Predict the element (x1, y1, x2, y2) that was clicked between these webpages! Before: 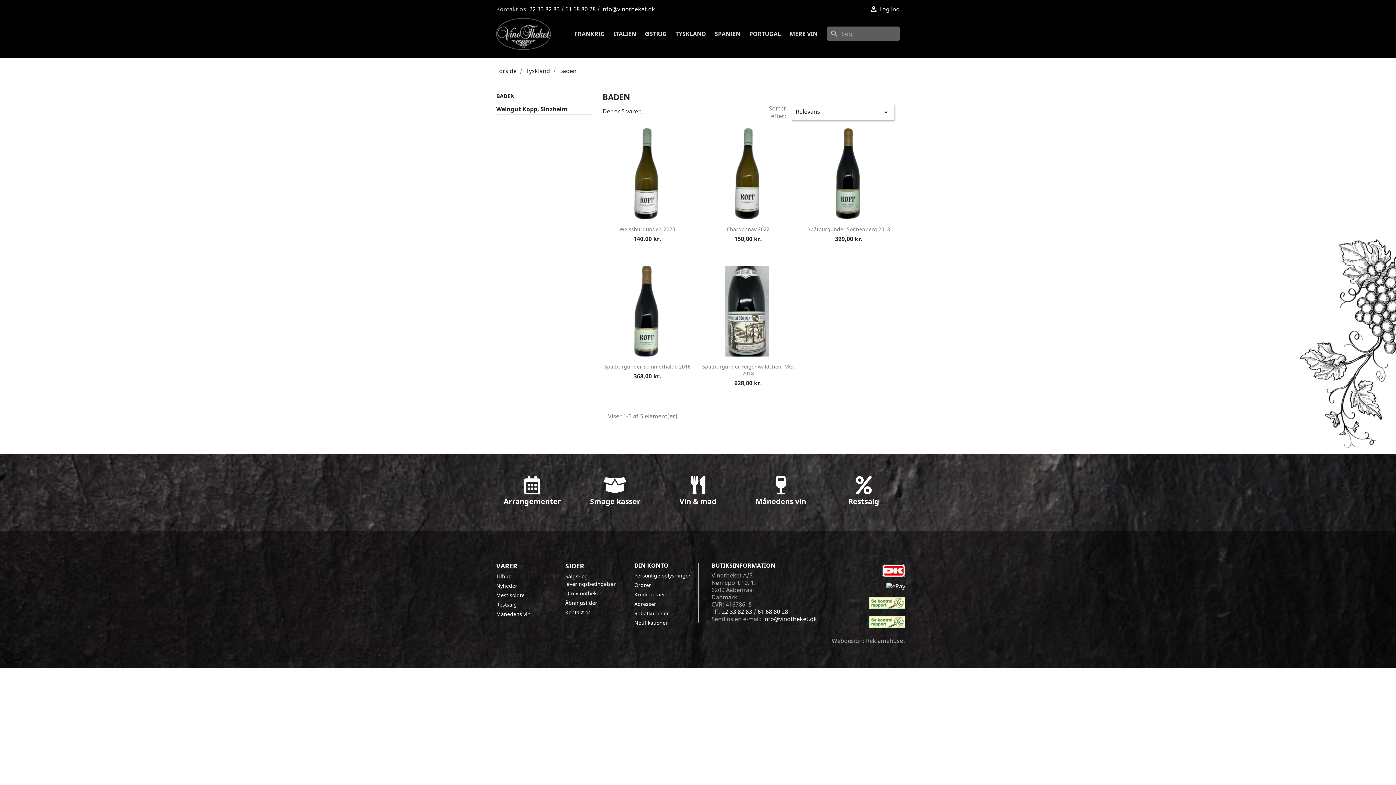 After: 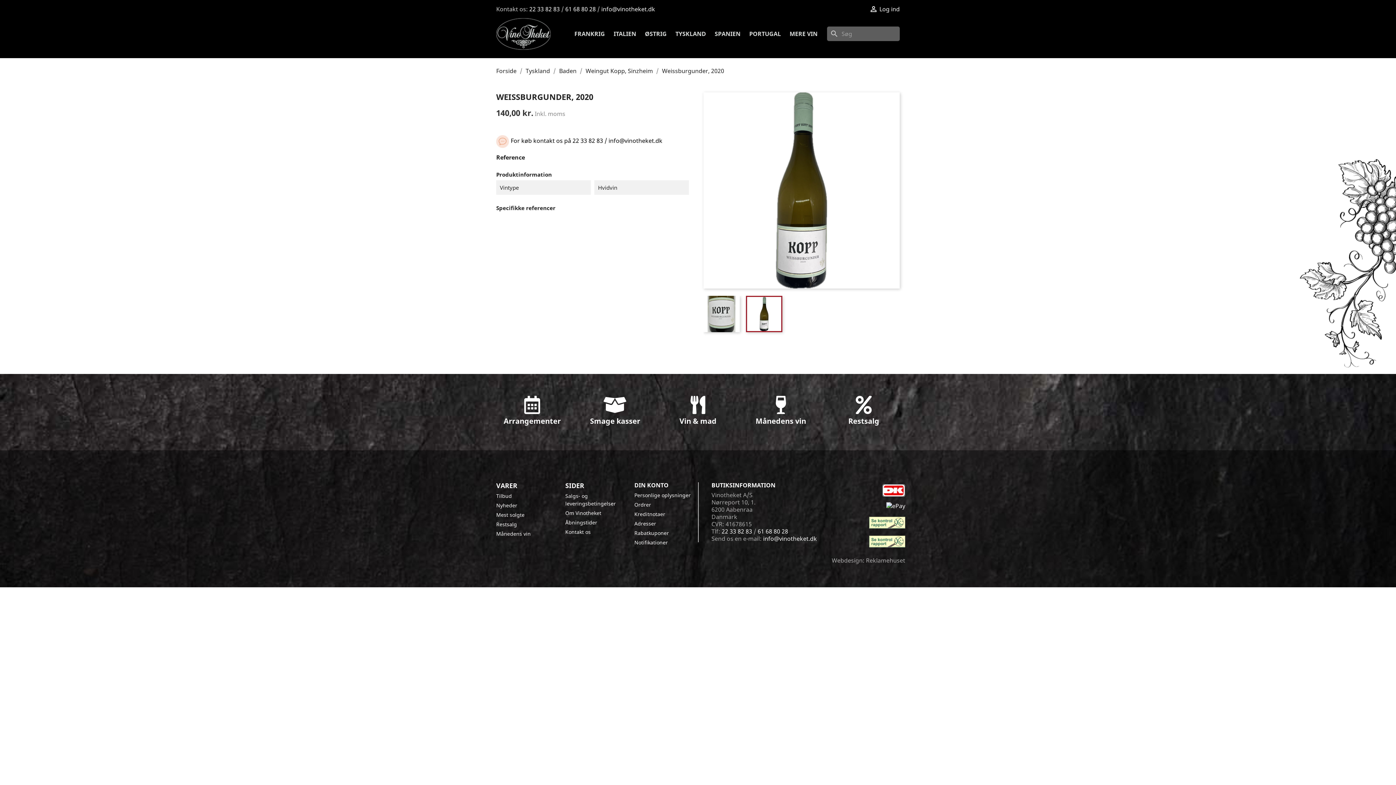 Action: bbox: (619, 225, 675, 232) label: Weissburgunder, 2020